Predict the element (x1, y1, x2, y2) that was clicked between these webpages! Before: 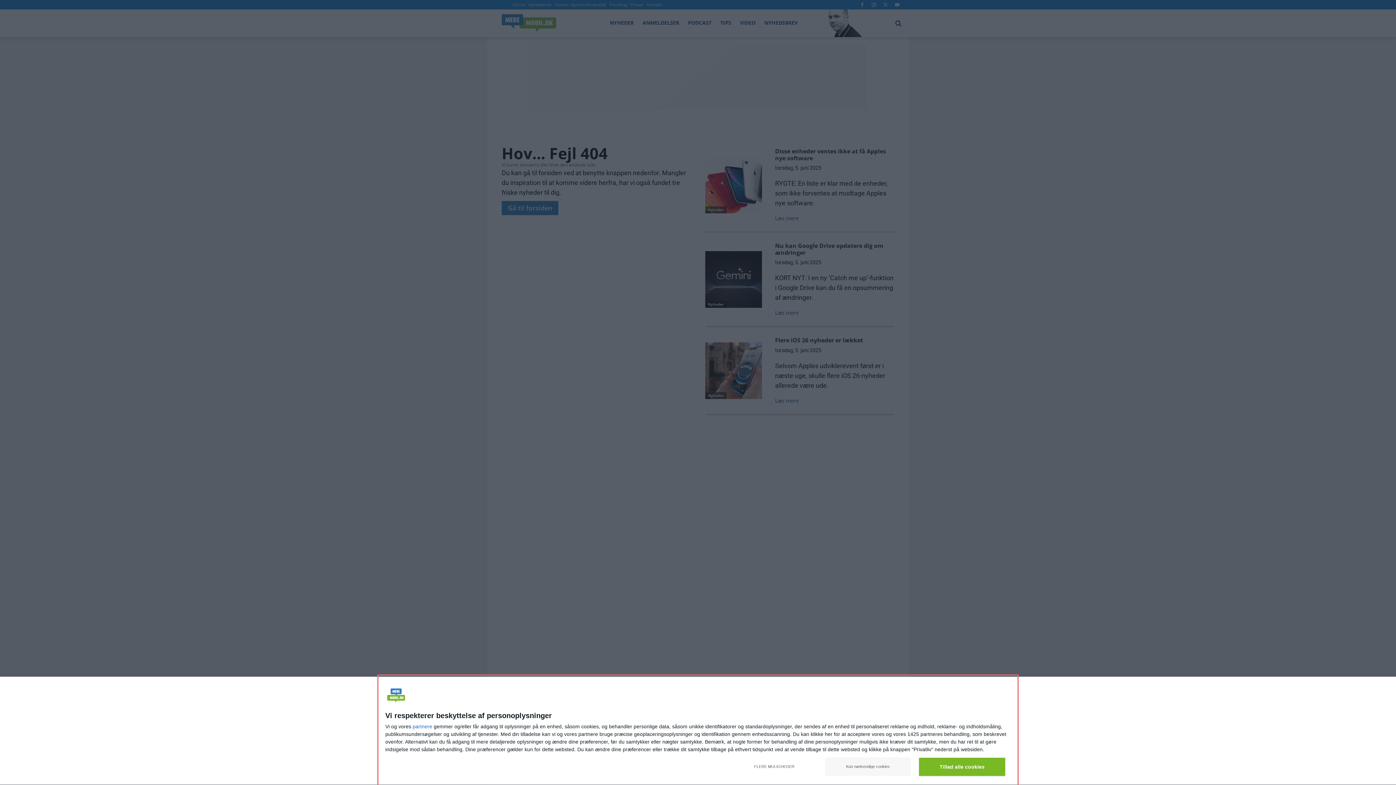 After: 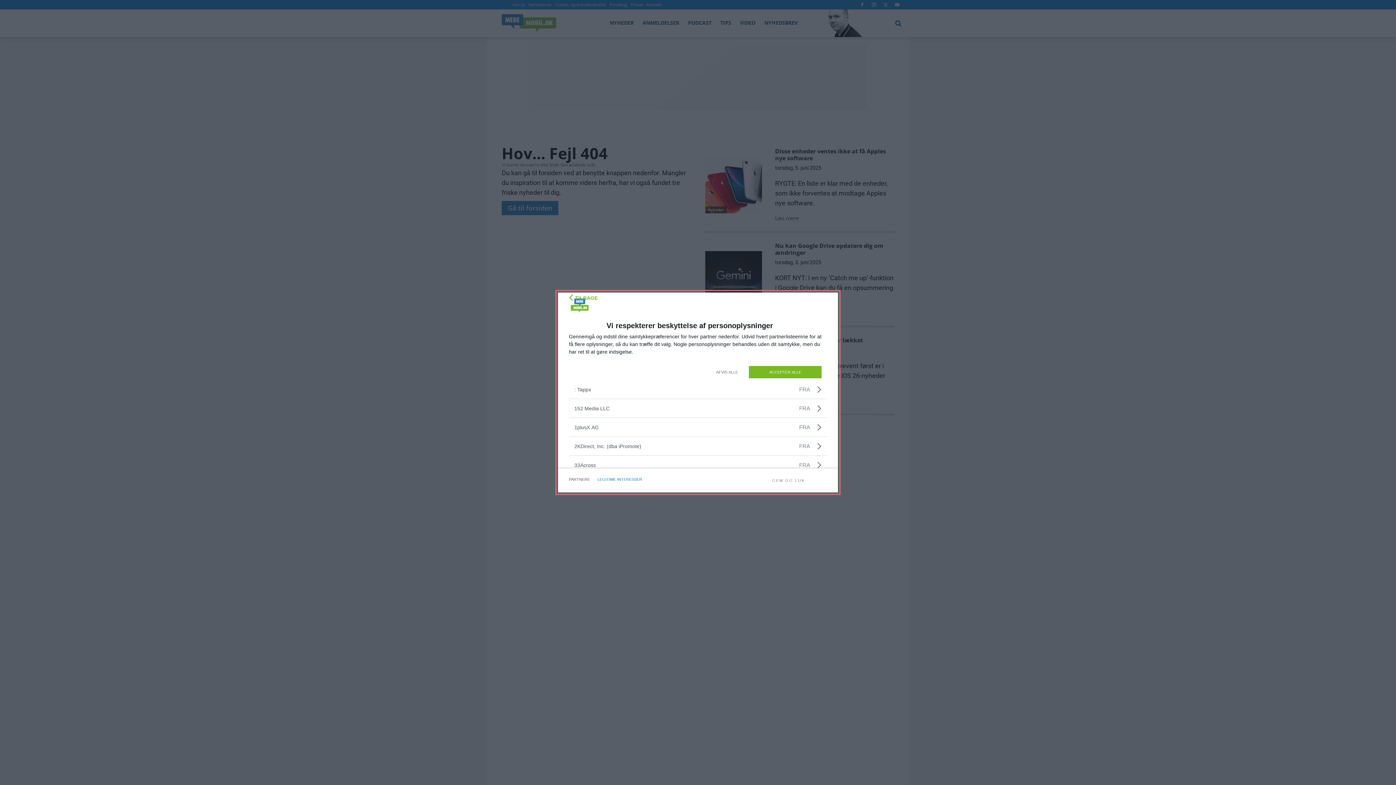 Action: bbox: (412, 724, 432, 729) label: partnere